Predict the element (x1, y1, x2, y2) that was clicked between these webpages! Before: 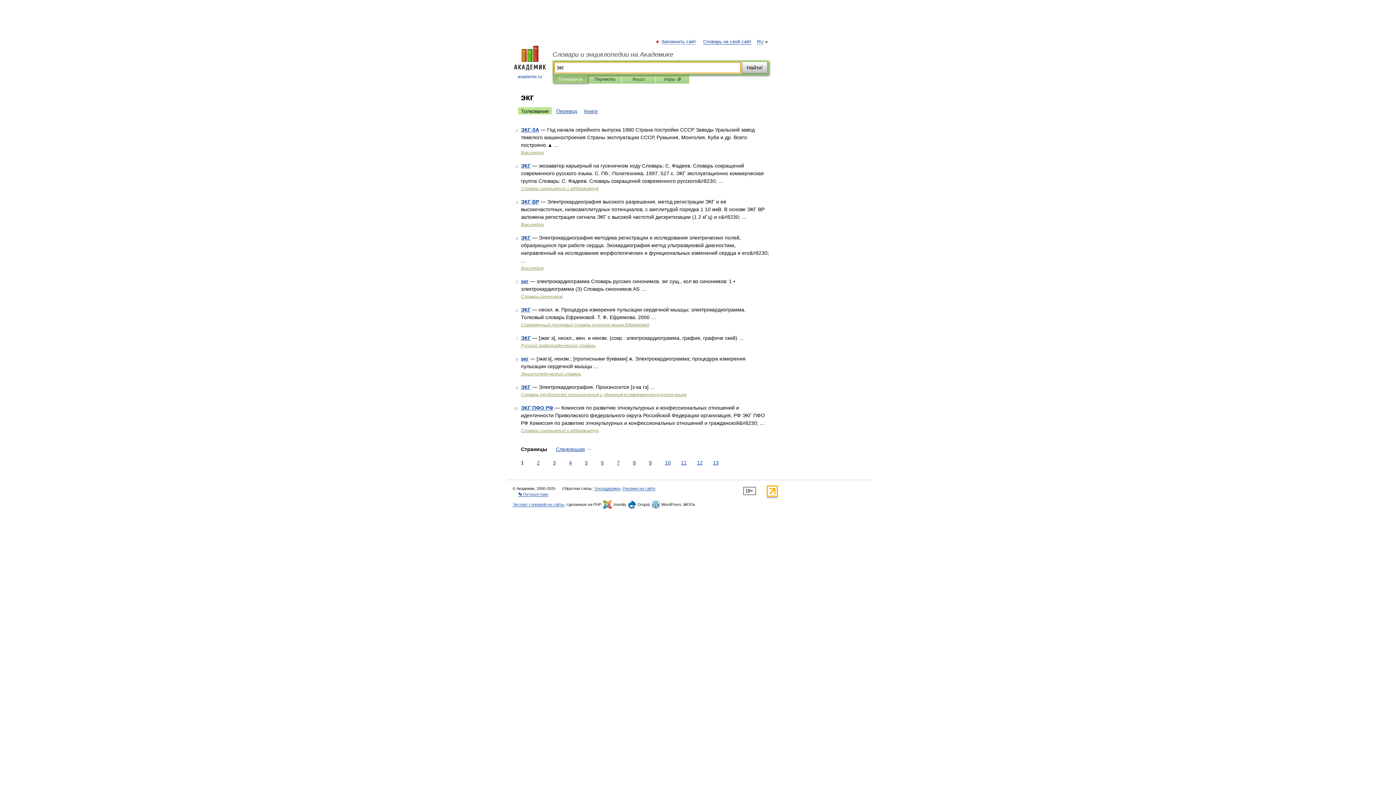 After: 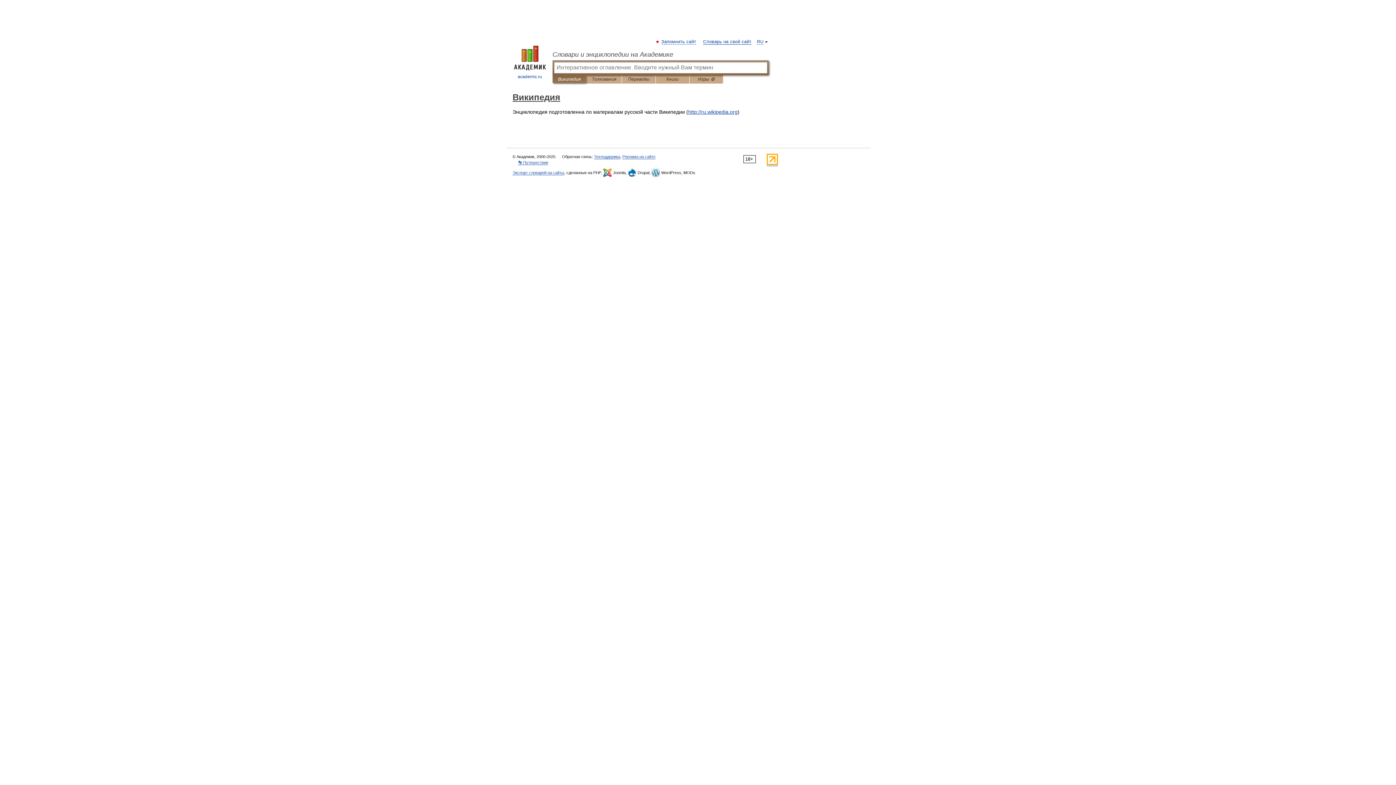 Action: bbox: (521, 265, 543, 270) label: Википедия